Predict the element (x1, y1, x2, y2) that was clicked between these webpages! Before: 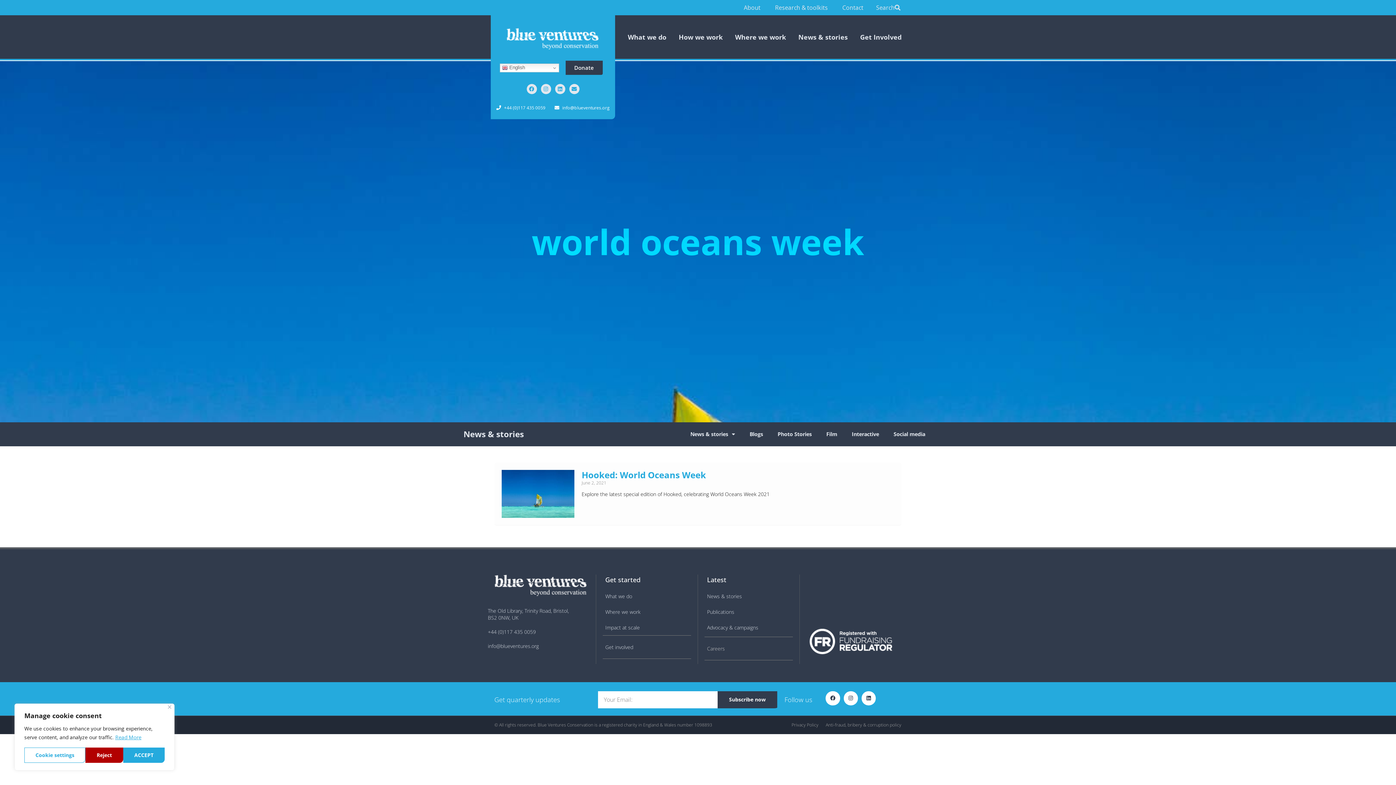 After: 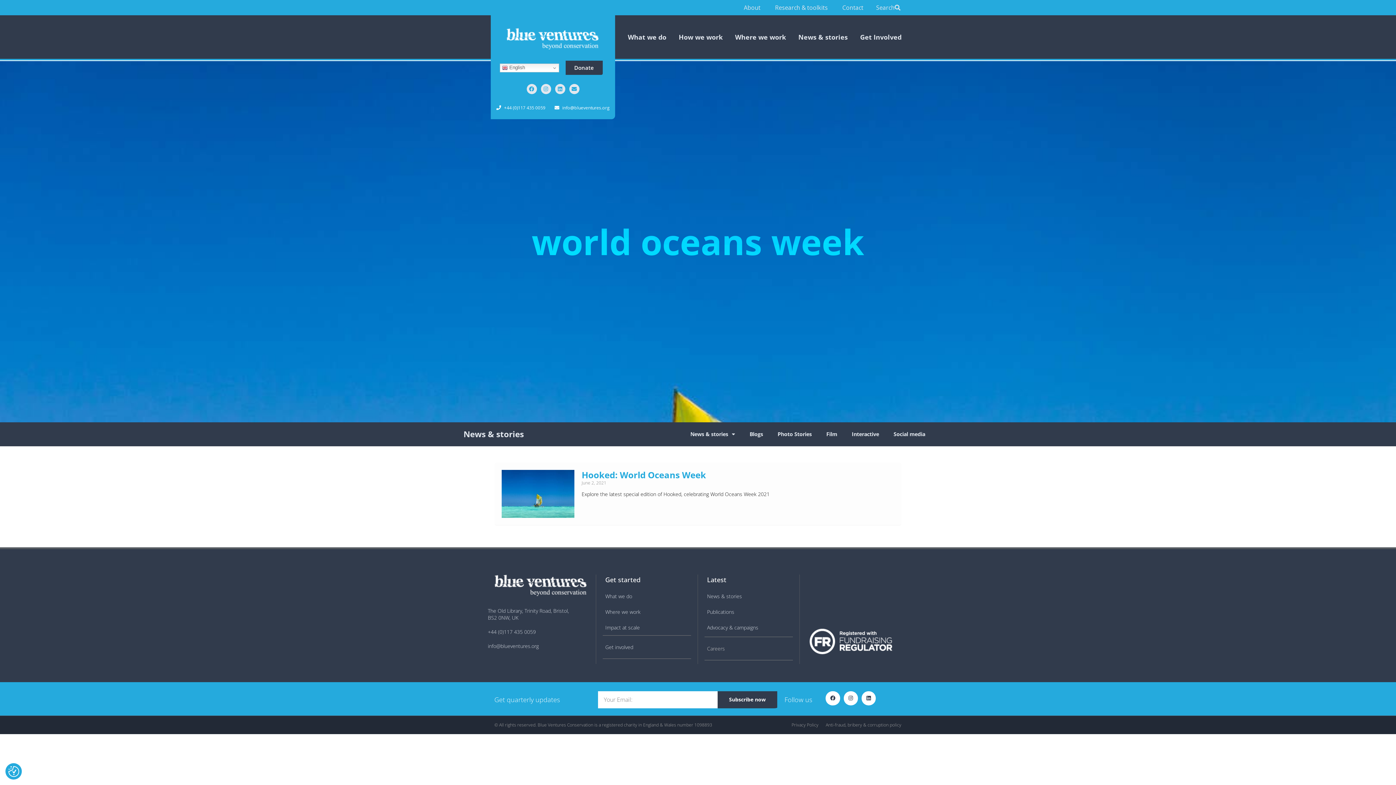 Action: bbox: (123, 748, 164, 763) label: ACCEPT